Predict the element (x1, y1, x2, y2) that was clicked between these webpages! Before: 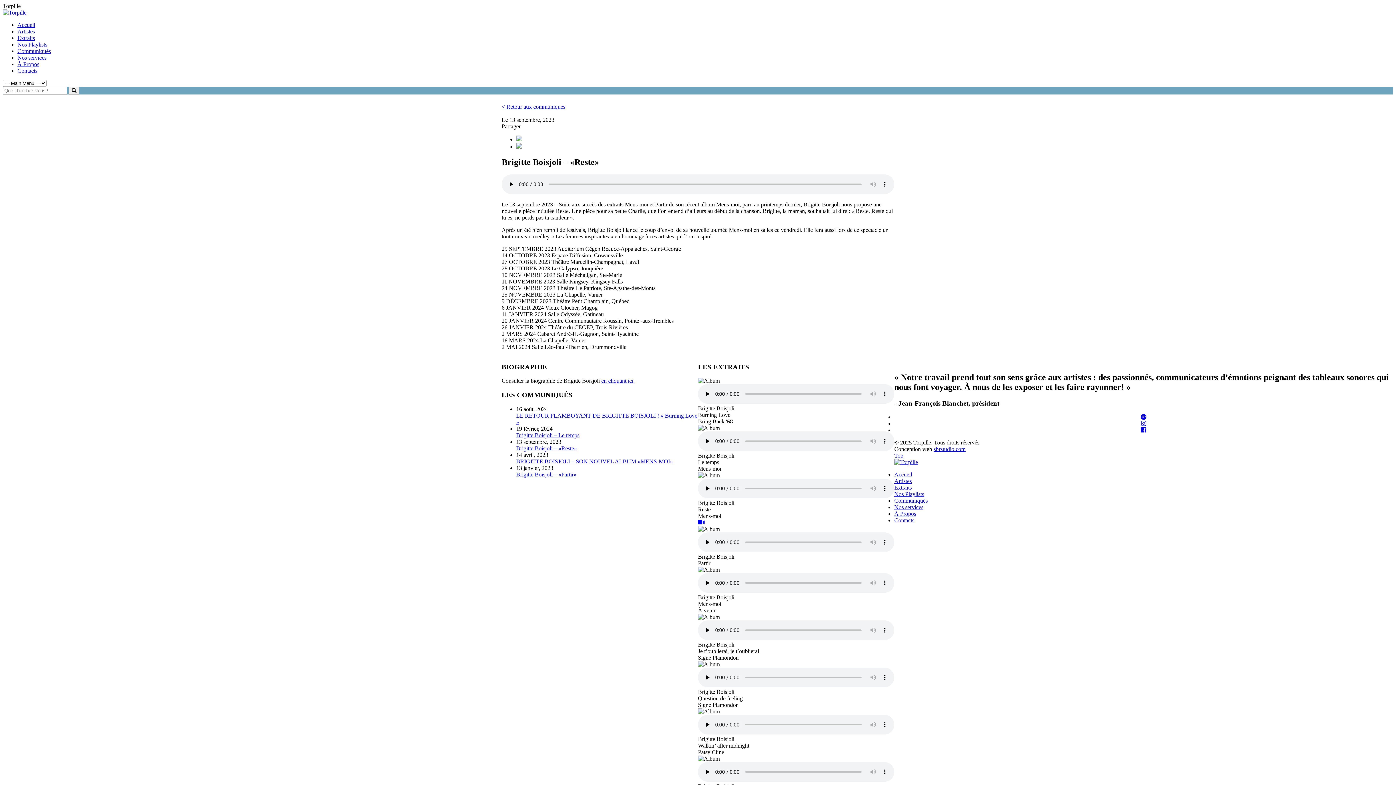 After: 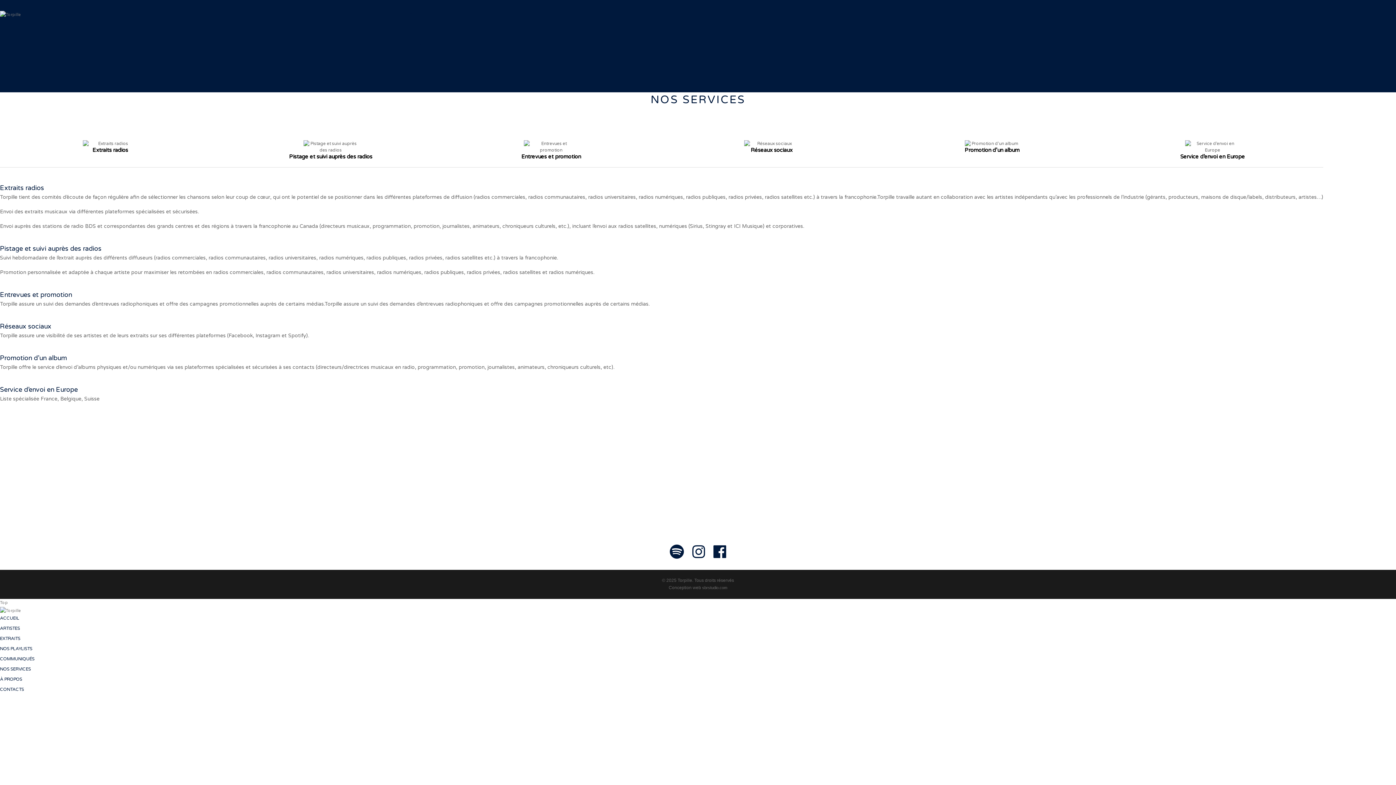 Action: label: Nos services bbox: (894, 504, 923, 510)